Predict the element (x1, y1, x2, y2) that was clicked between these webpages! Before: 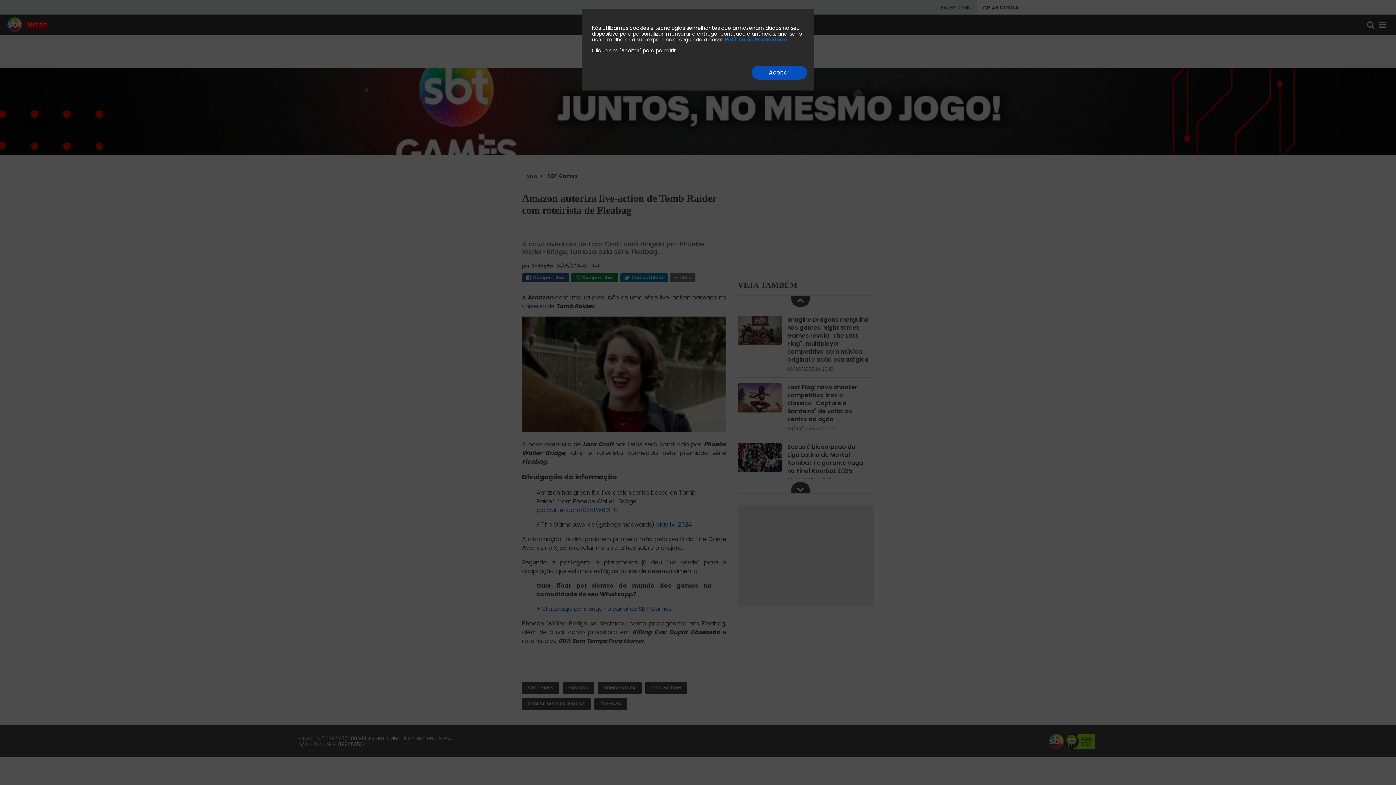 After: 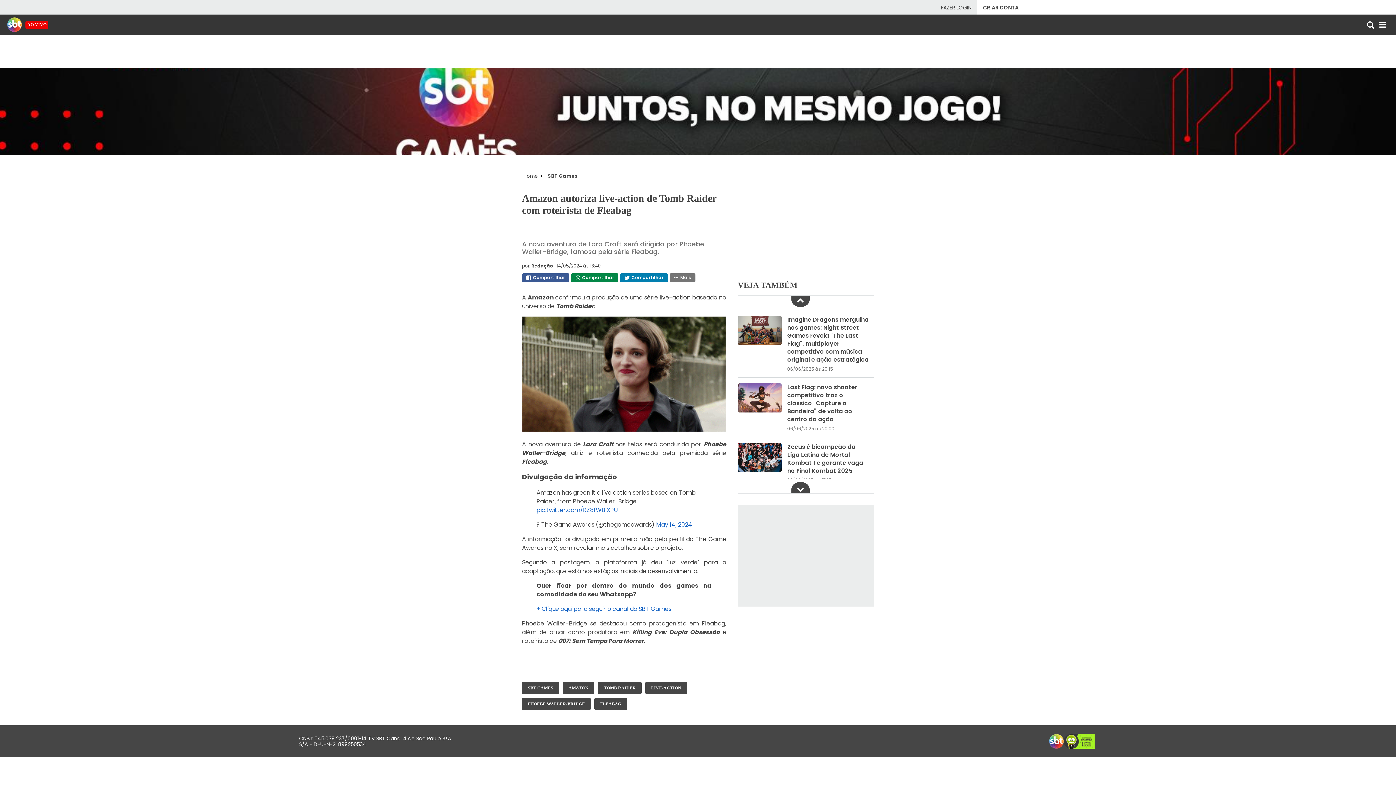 Action: bbox: (752, 65, 807, 79) label: Aceitar